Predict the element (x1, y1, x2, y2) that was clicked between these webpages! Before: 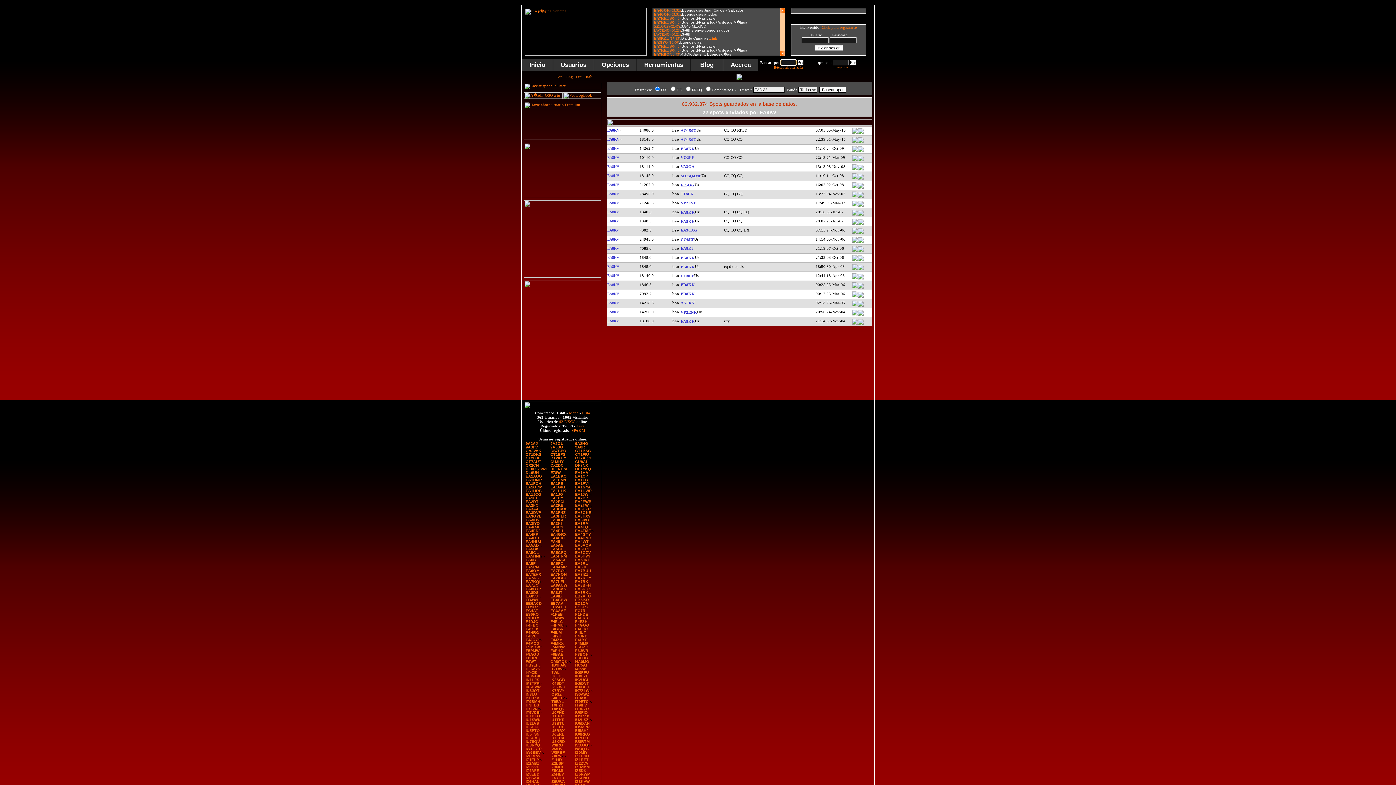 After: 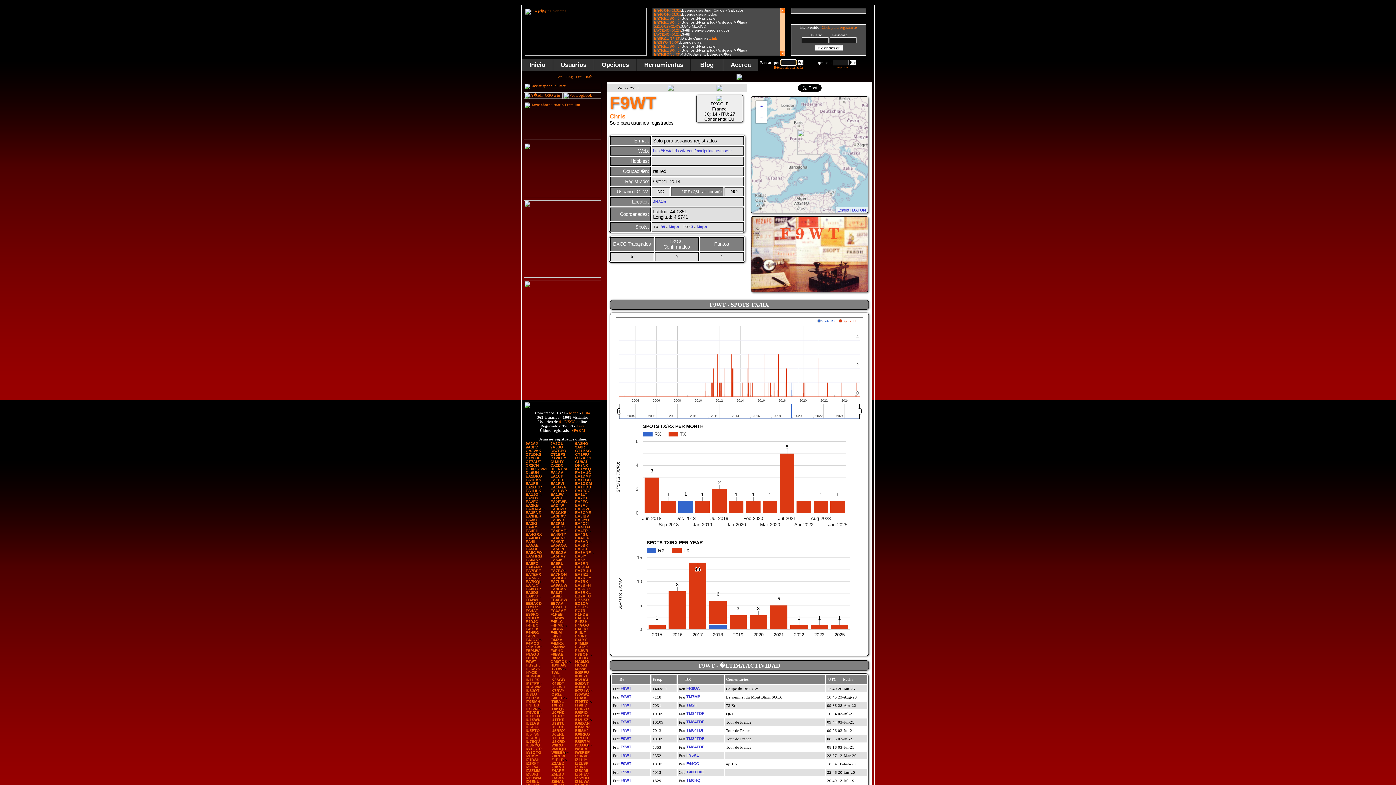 Action: bbox: (525, 659, 536, 664) label: F9WT